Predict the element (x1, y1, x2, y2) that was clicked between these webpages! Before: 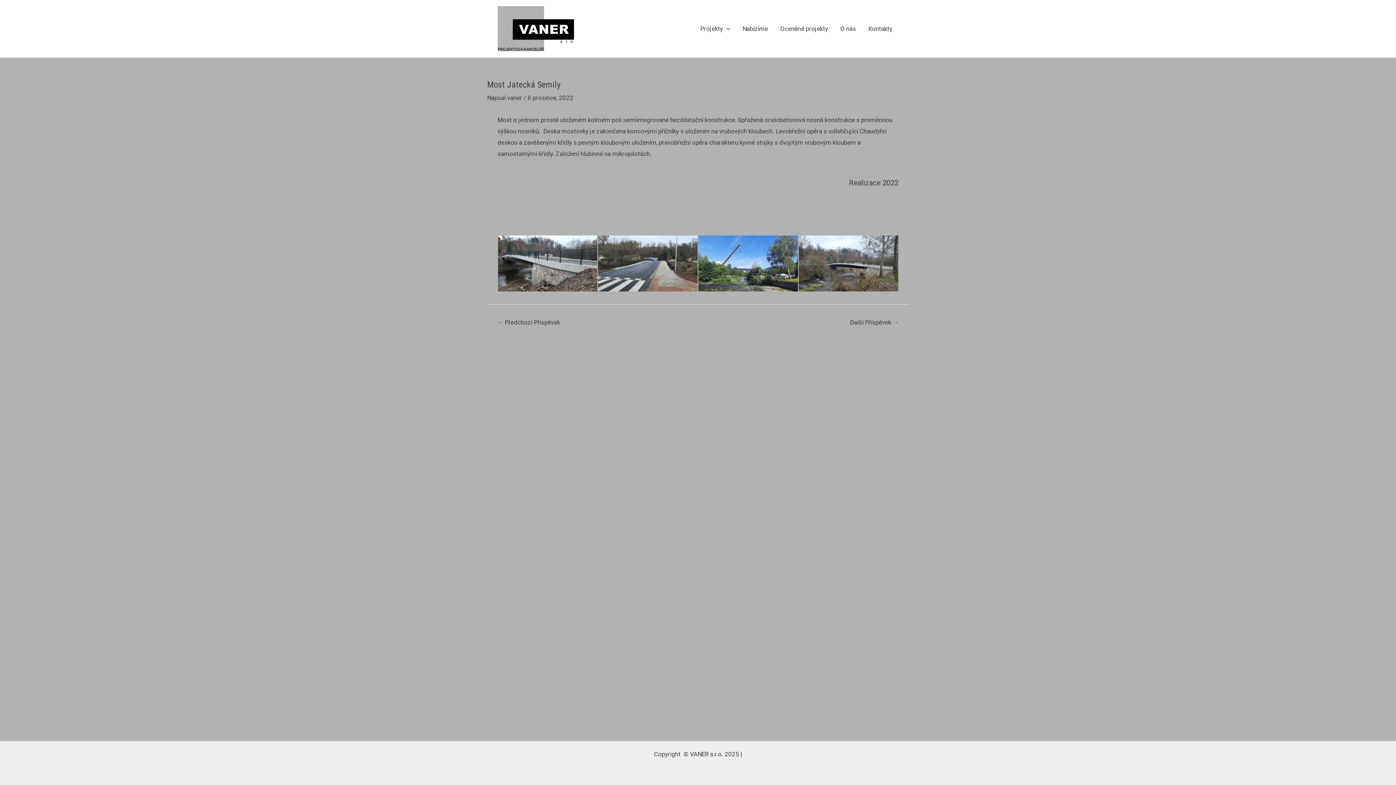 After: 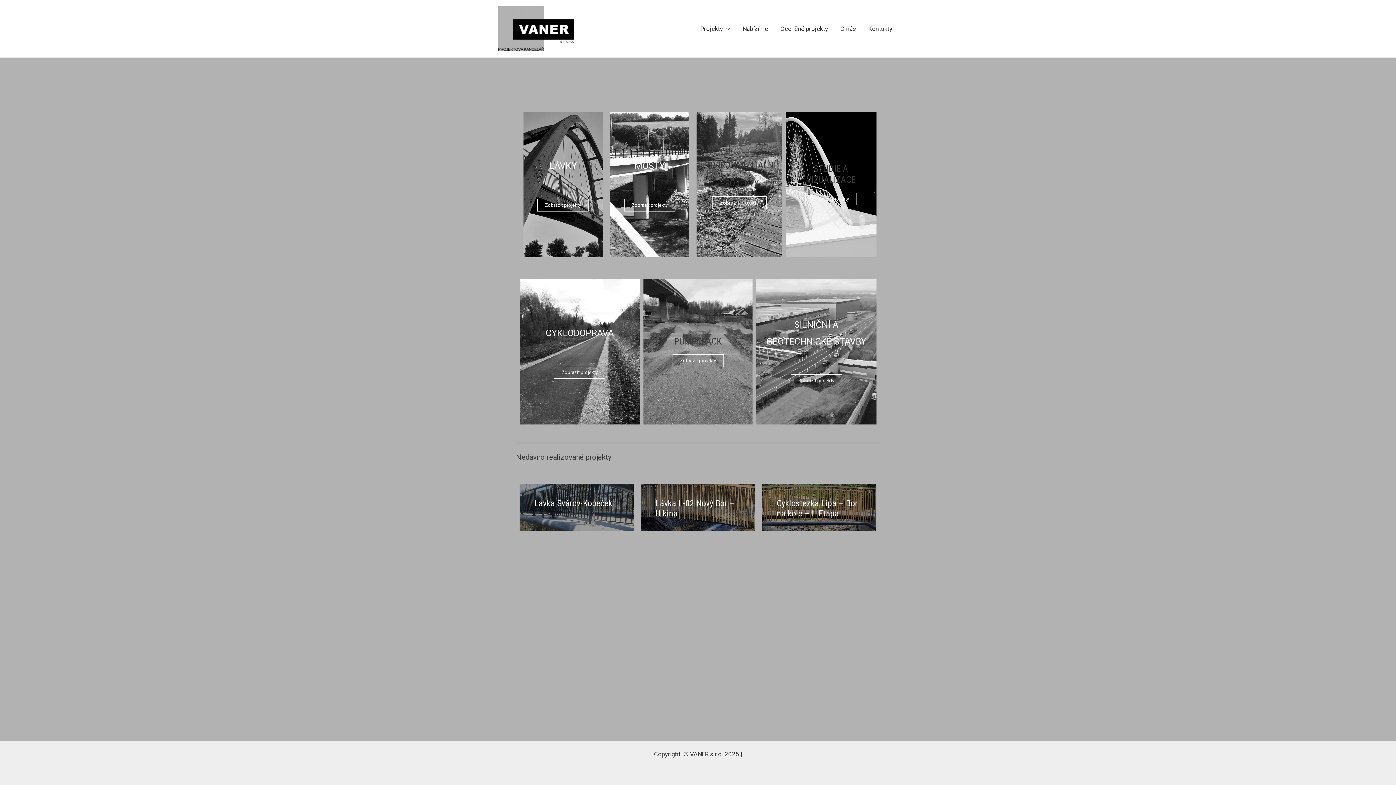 Action: bbox: (497, 24, 574, 31)